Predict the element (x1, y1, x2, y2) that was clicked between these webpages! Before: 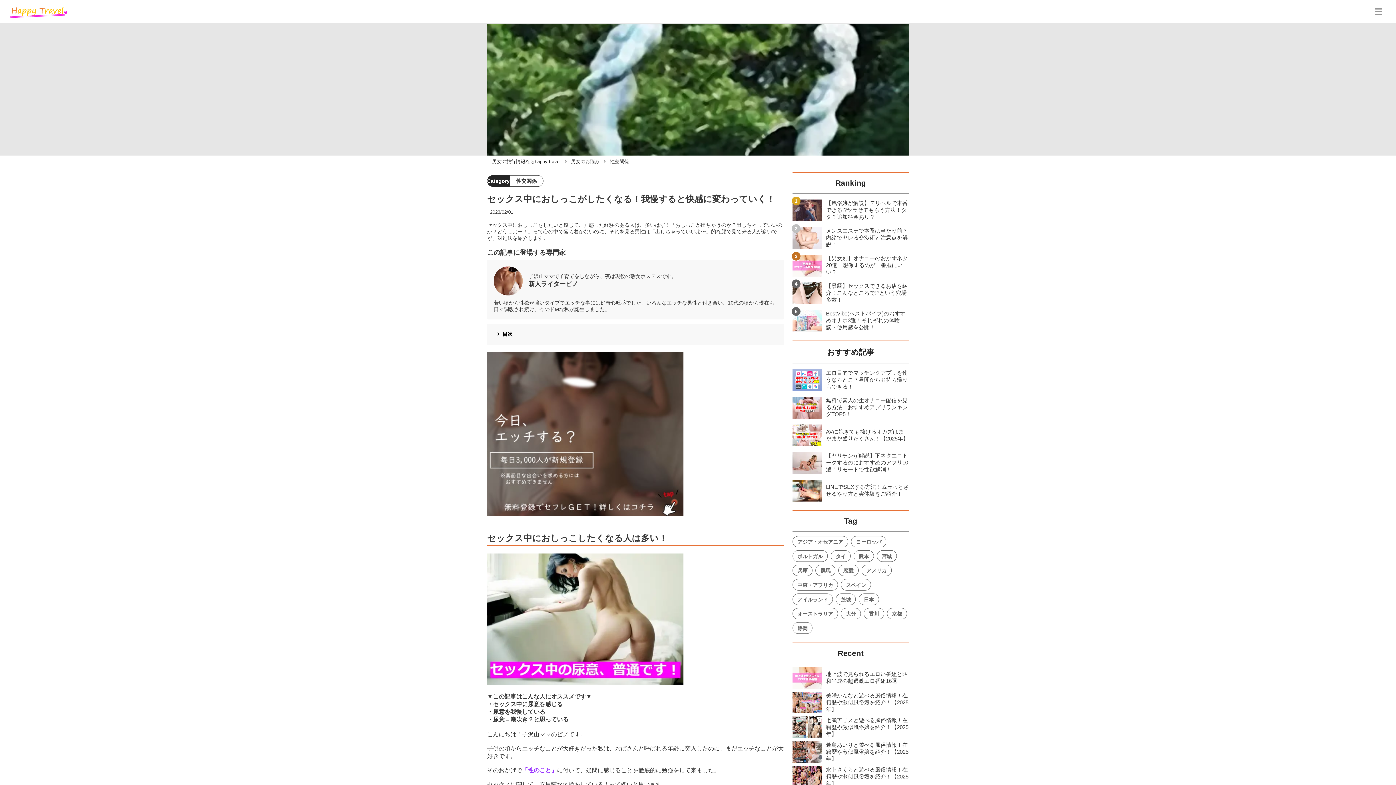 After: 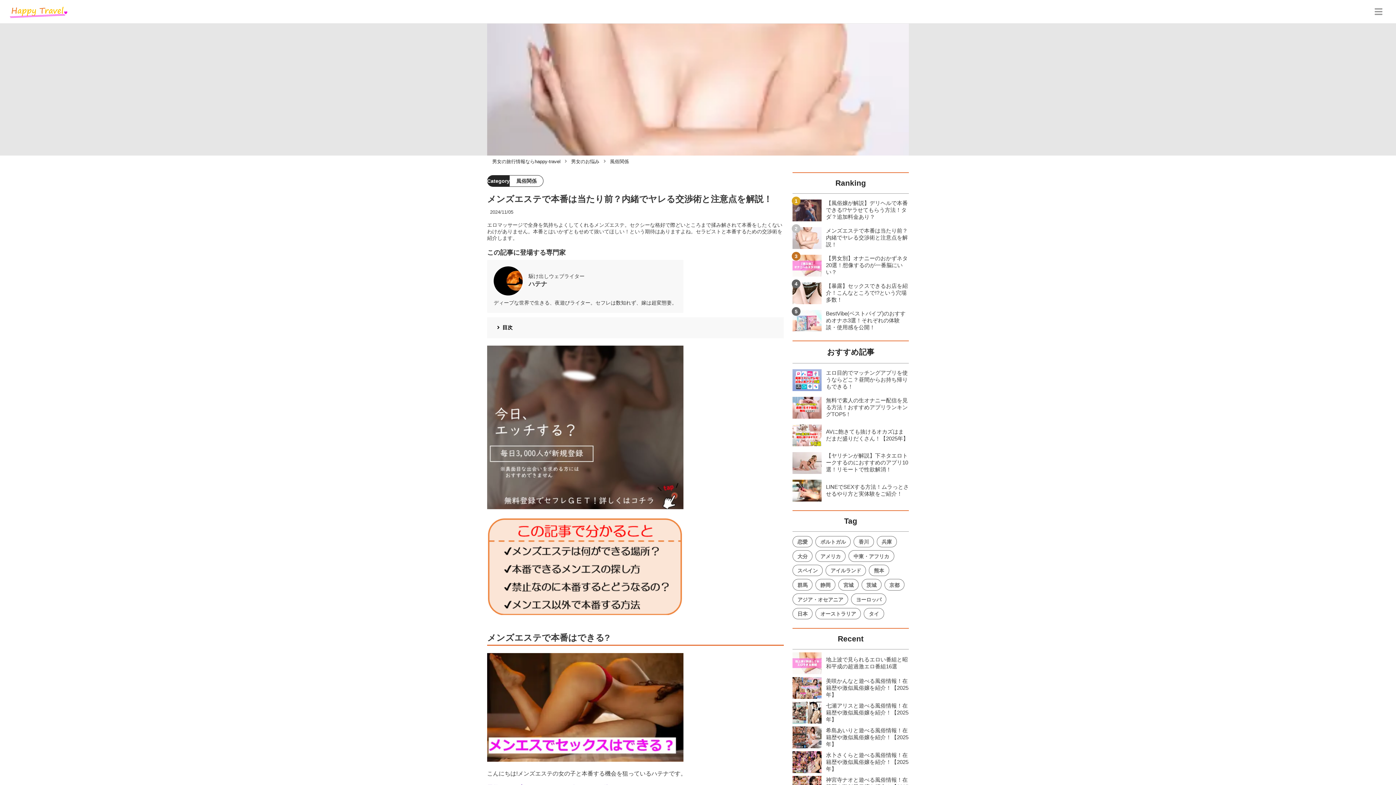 Action: label: メンズエステで本番は当たり前？内緒でヤレる交渉術と注意点を解説！ bbox: (792, 227, 909, 248)